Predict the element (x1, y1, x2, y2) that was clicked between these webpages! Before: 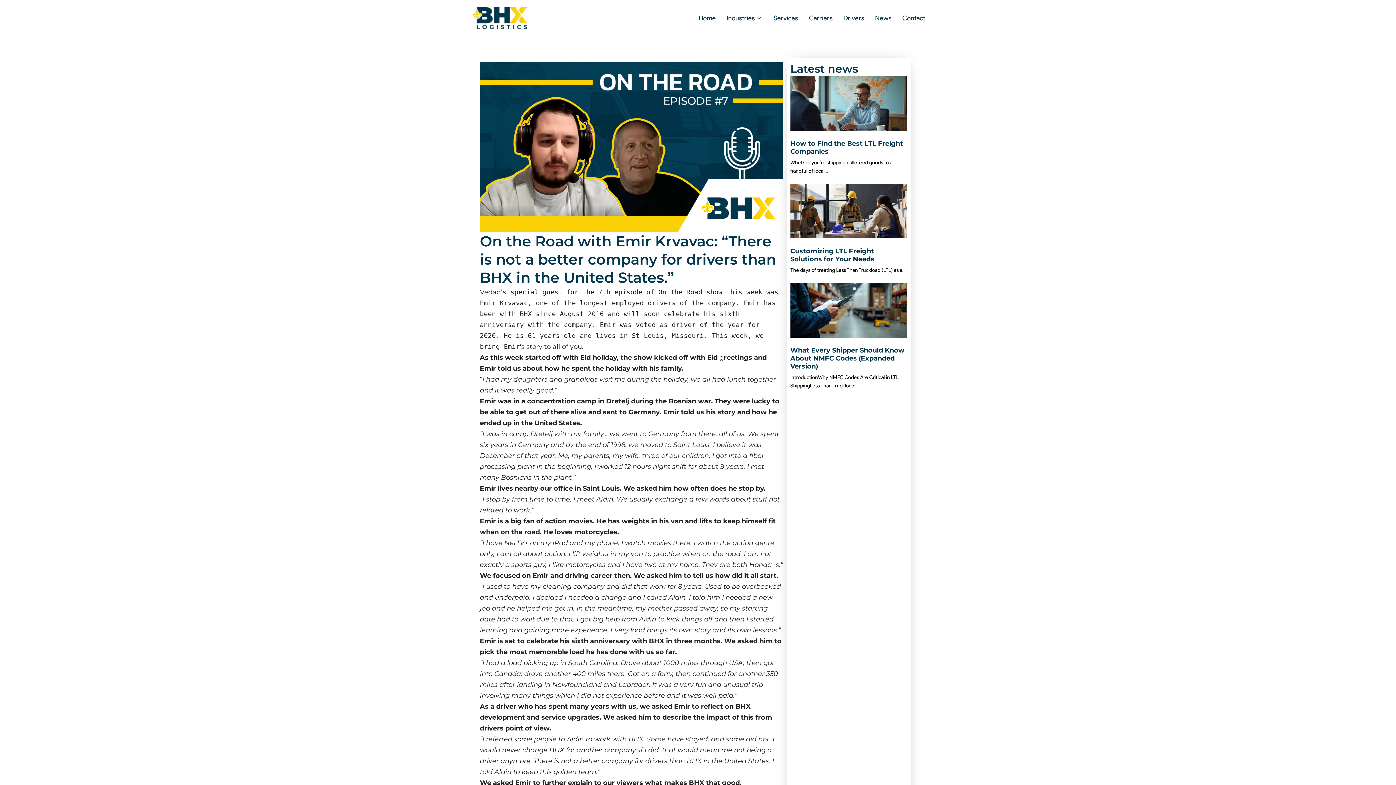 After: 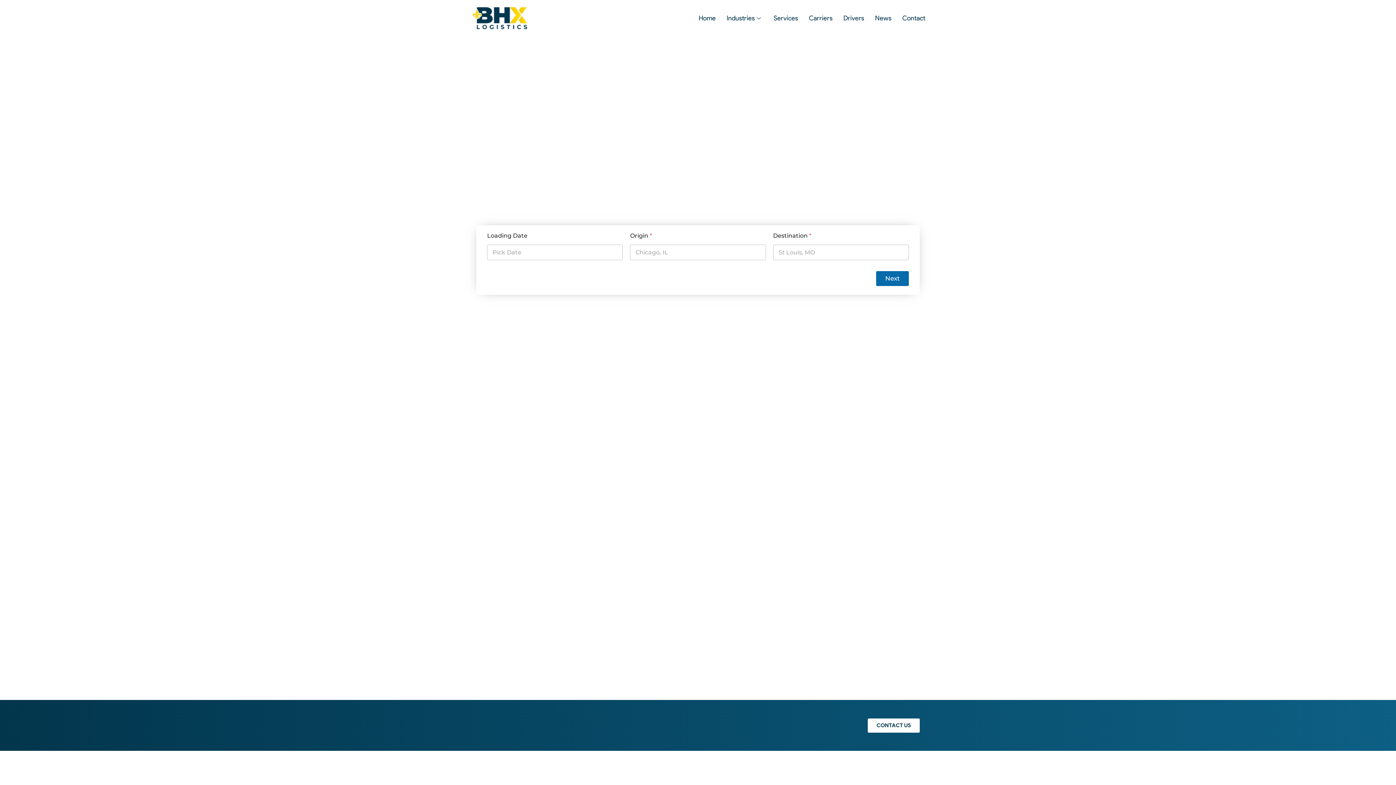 Action: label: Home bbox: (693, 3, 721, 32)